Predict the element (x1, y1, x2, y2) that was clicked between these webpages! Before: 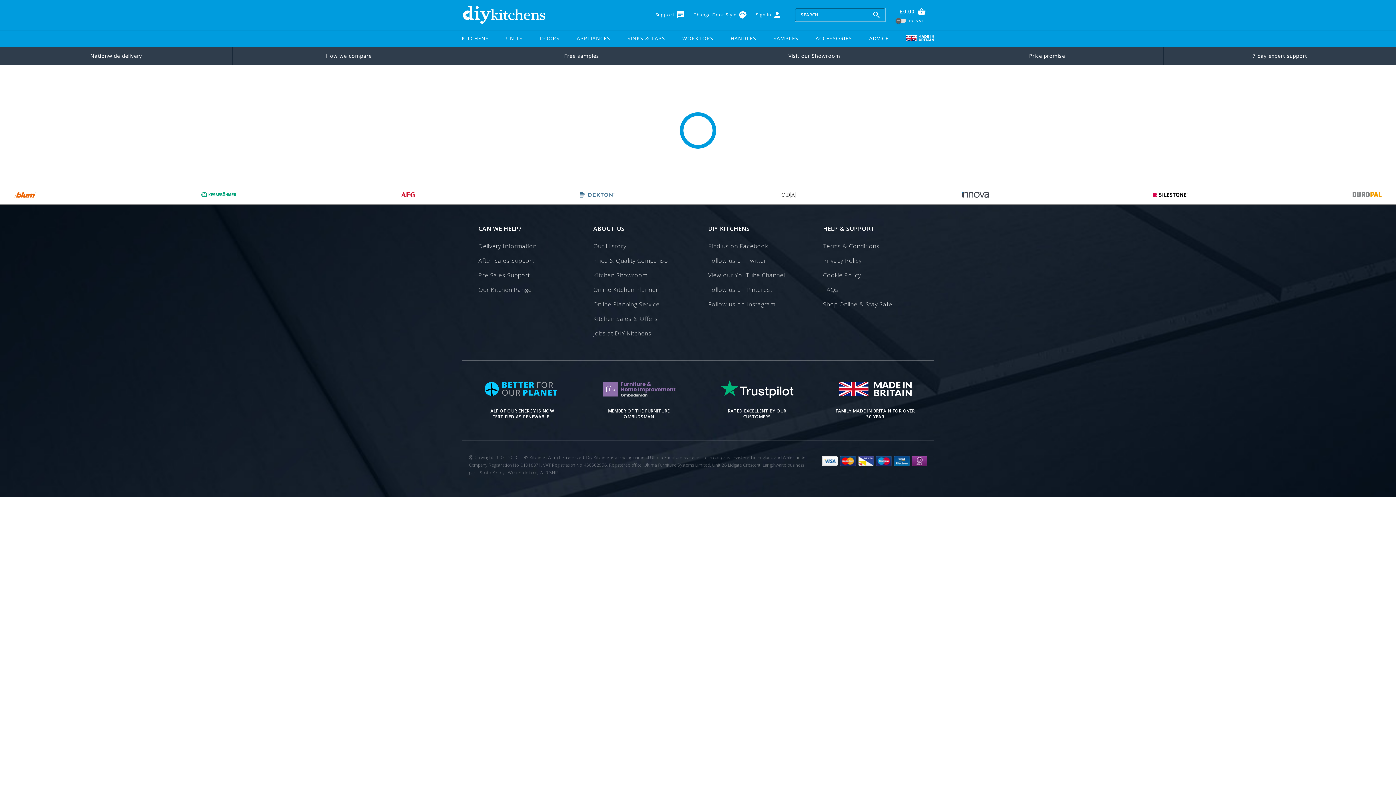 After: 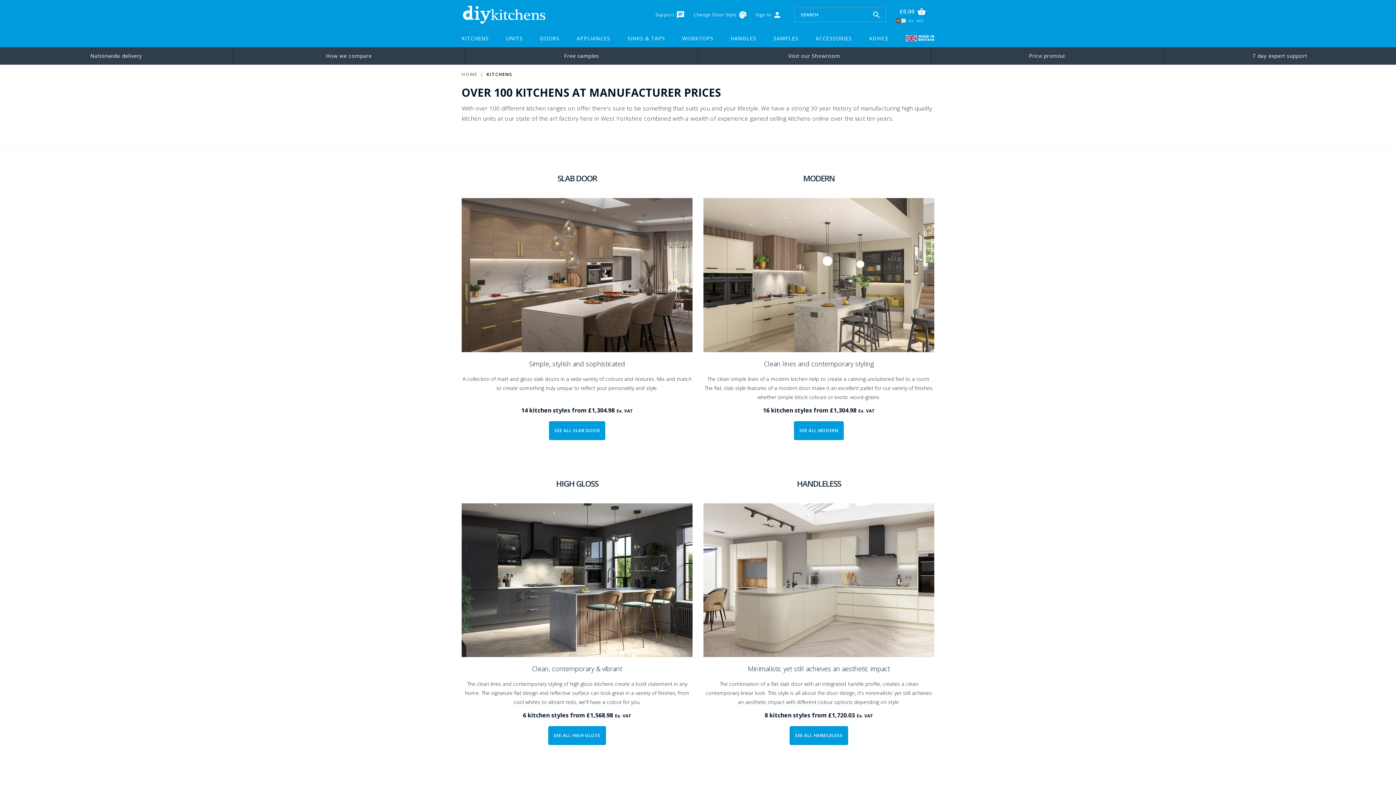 Action: label: KITCHENS bbox: (461, 29, 488, 47)